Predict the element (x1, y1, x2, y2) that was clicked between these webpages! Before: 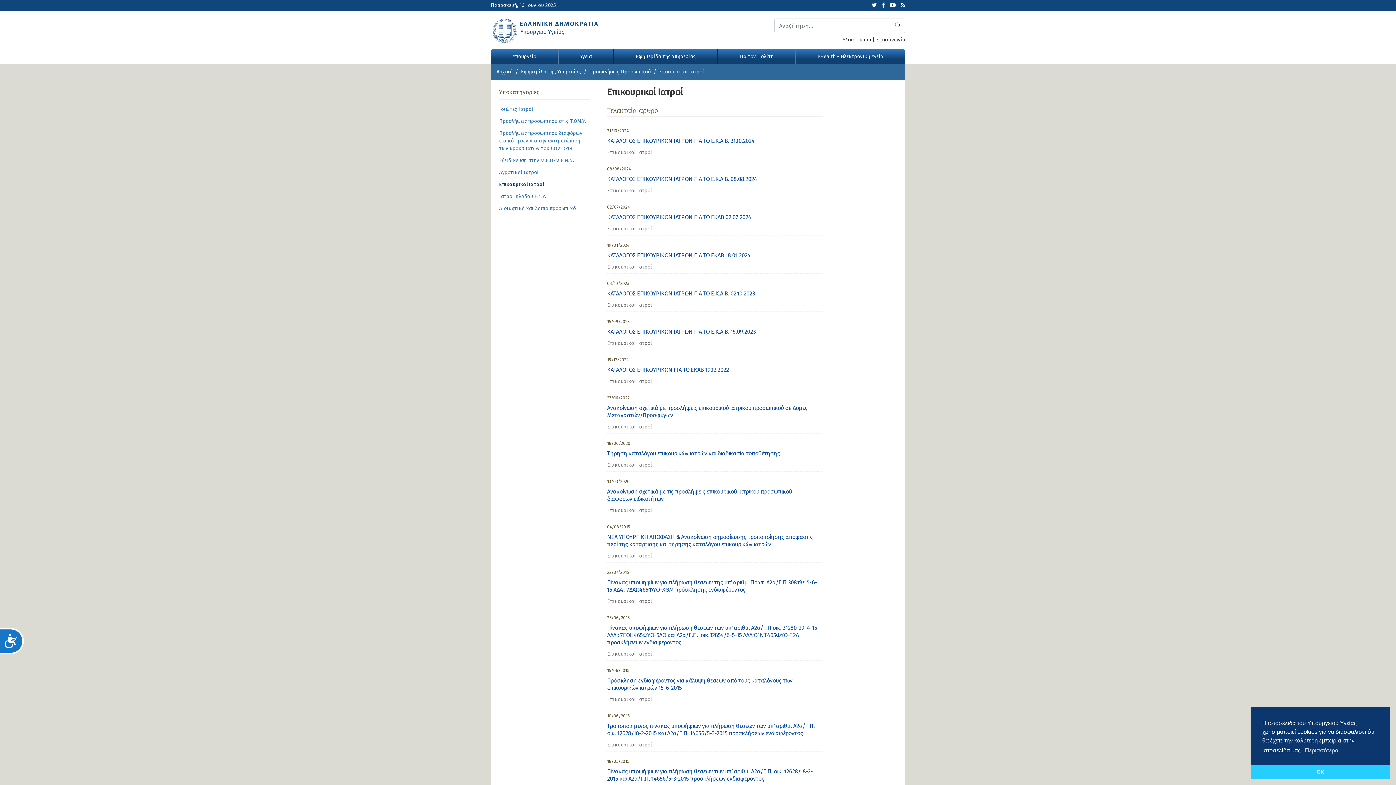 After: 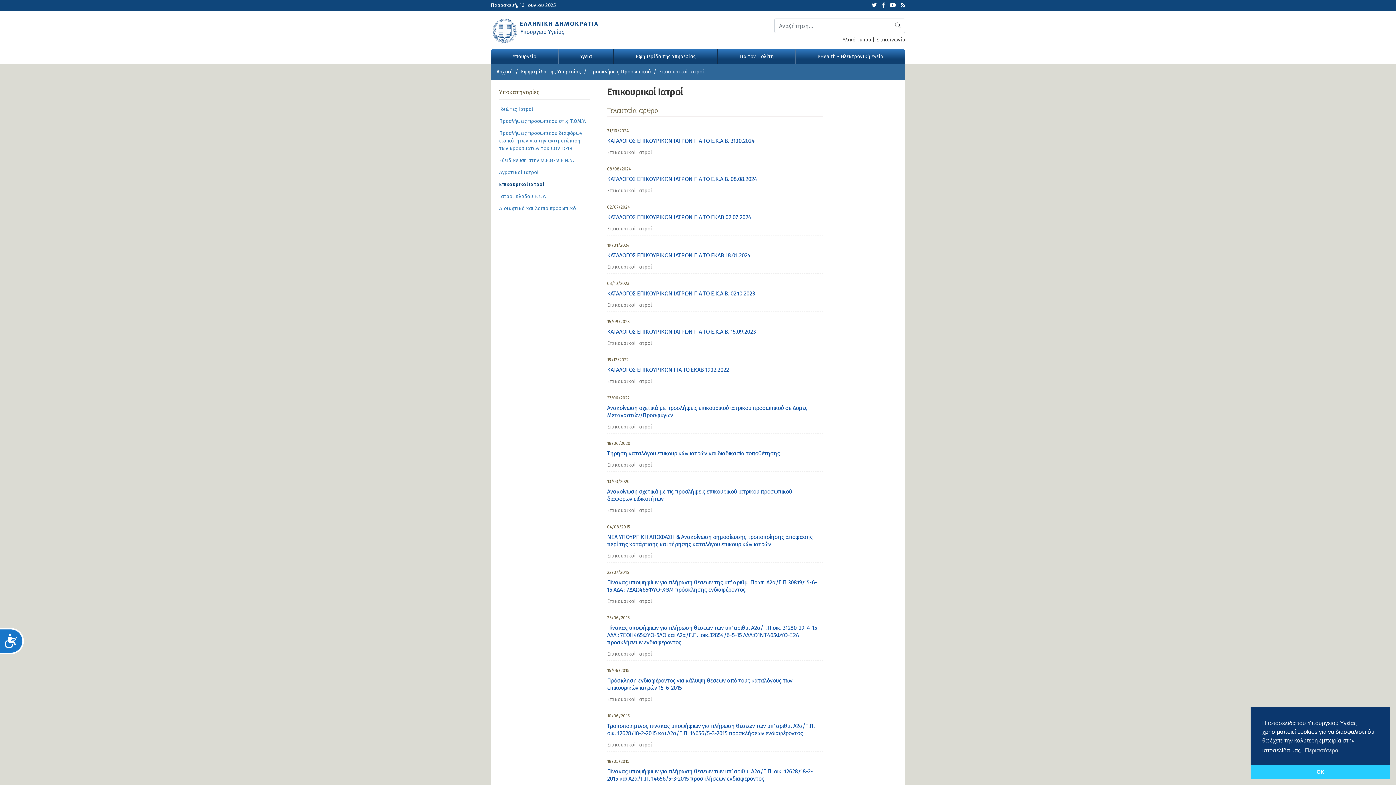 Action: label: category bbox: (607, 507, 652, 513)